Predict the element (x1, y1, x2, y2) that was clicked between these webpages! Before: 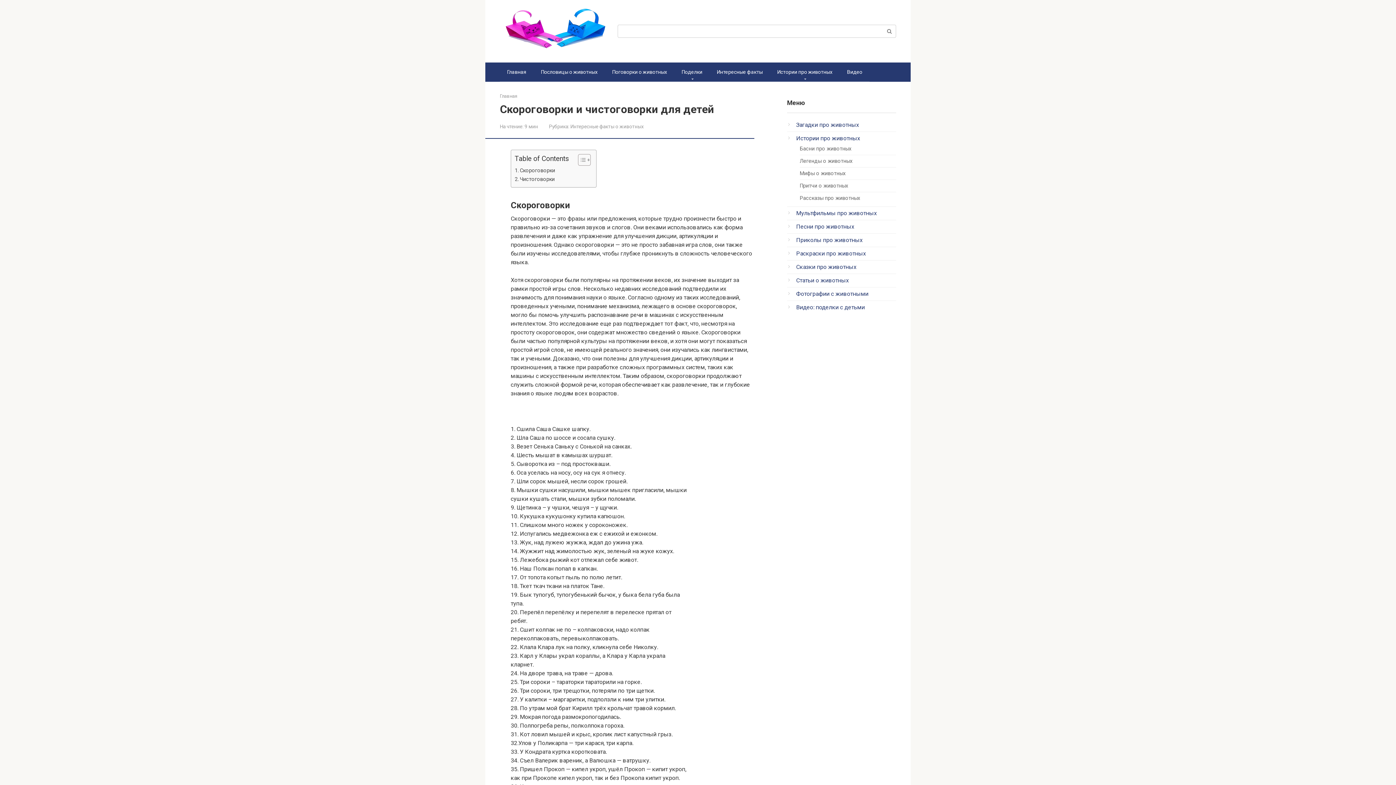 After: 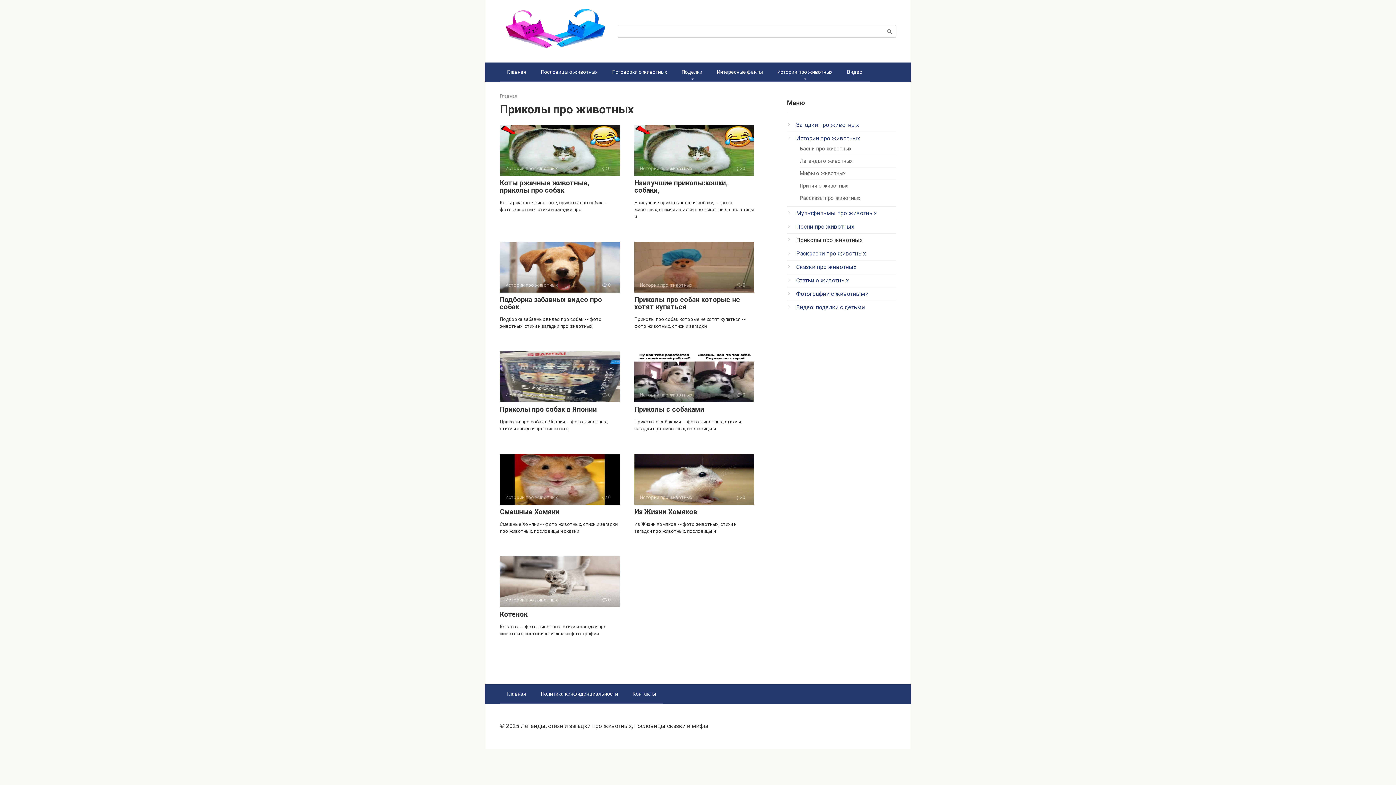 Action: label: Приколы про животных bbox: (796, 236, 862, 243)